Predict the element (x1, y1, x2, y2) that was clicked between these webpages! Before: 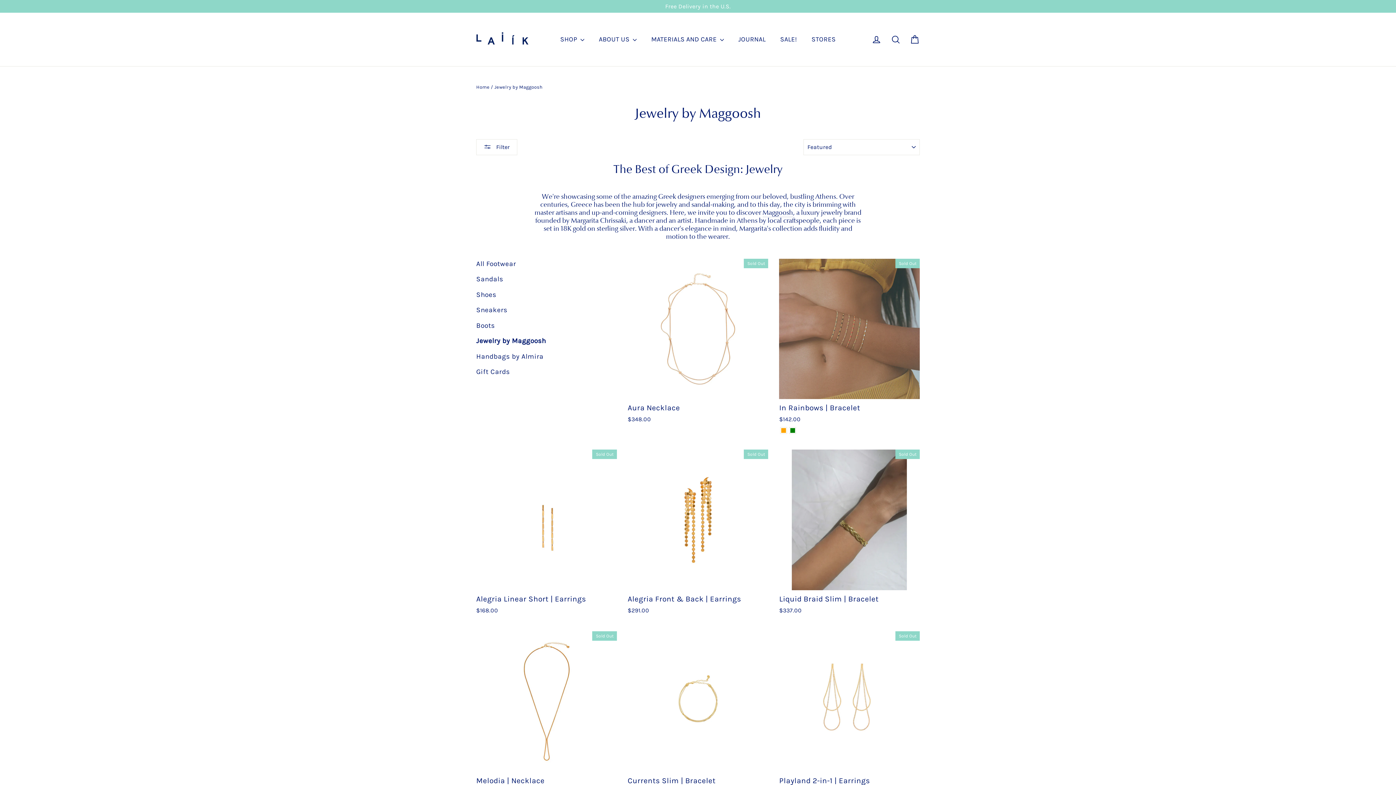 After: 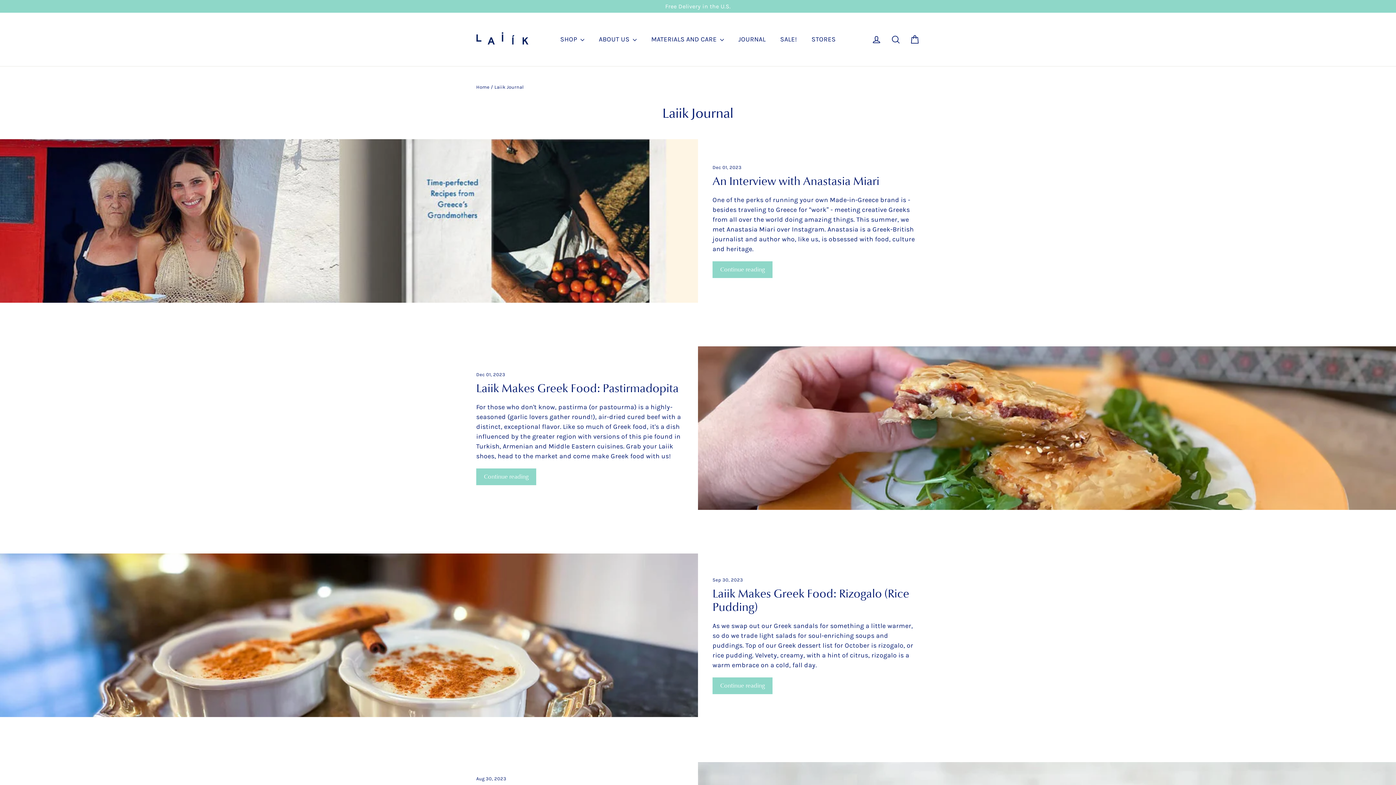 Action: bbox: (731, 30, 773, 47) label: JOURNAL